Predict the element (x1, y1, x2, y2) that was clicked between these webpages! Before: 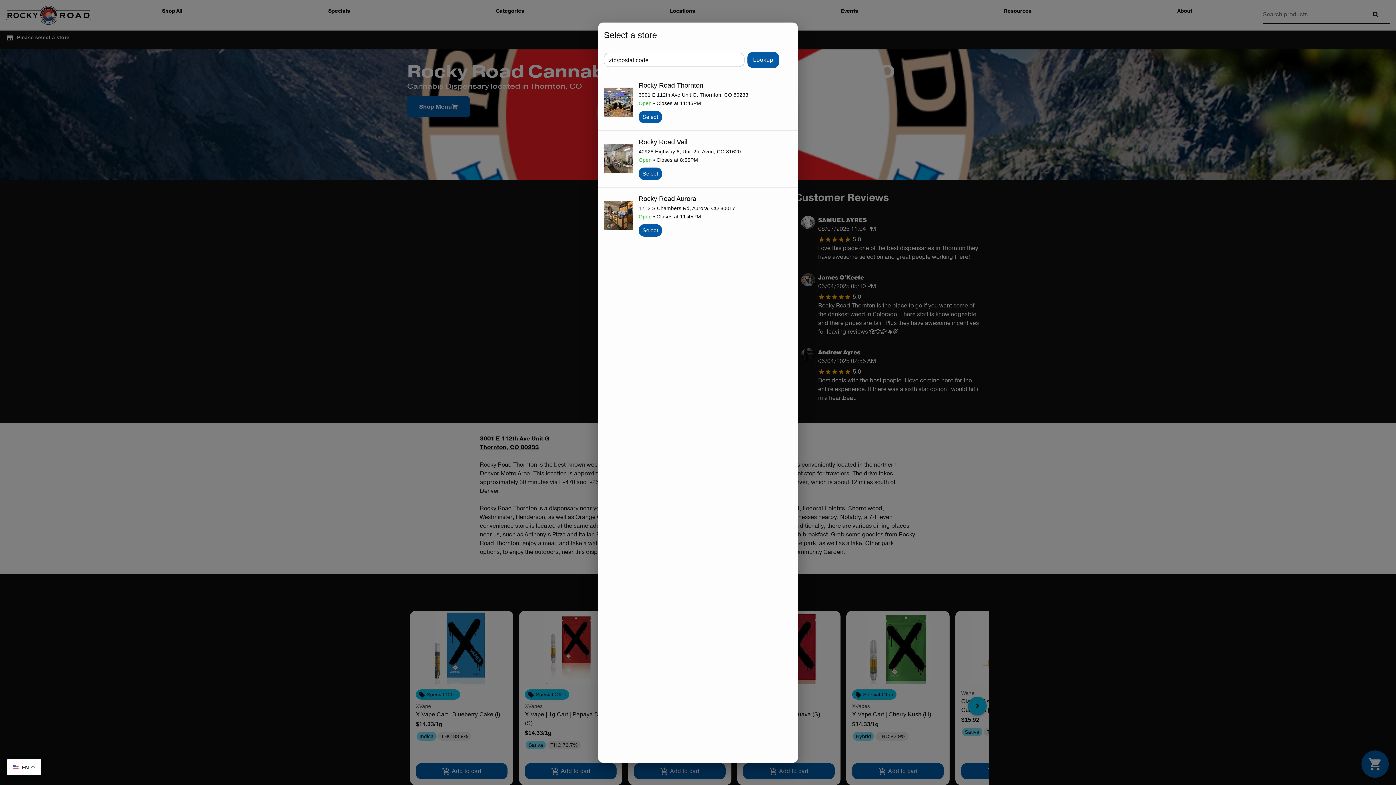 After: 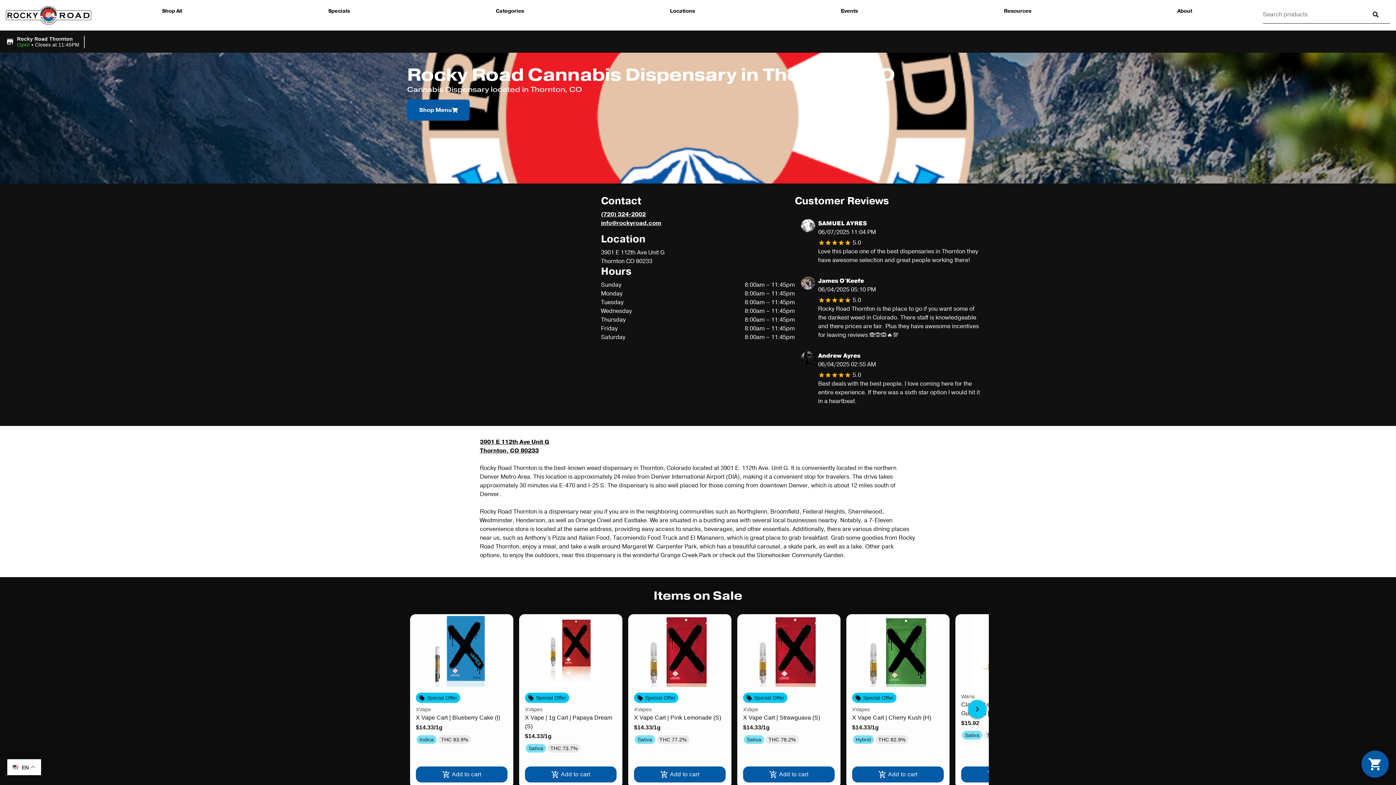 Action: bbox: (638, 110, 662, 123) label: Select